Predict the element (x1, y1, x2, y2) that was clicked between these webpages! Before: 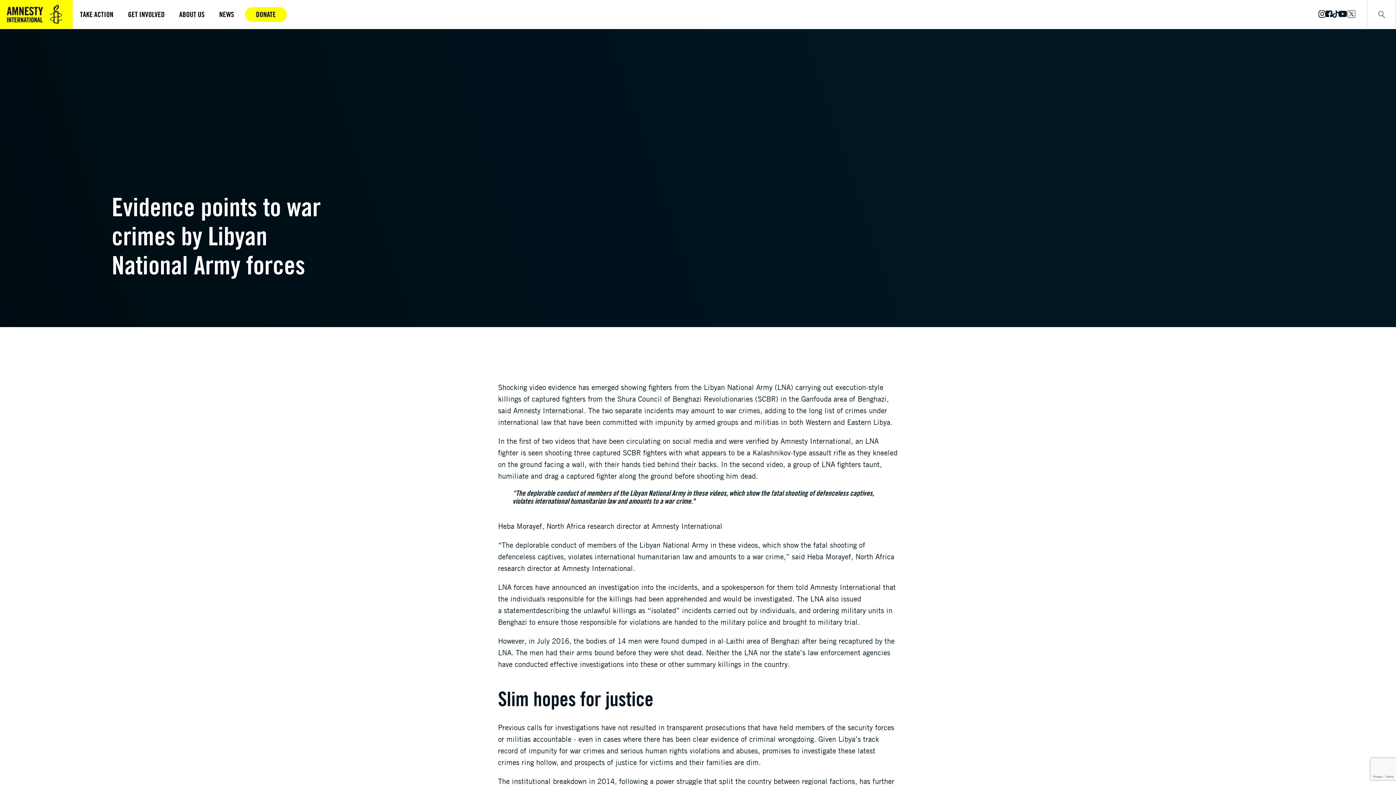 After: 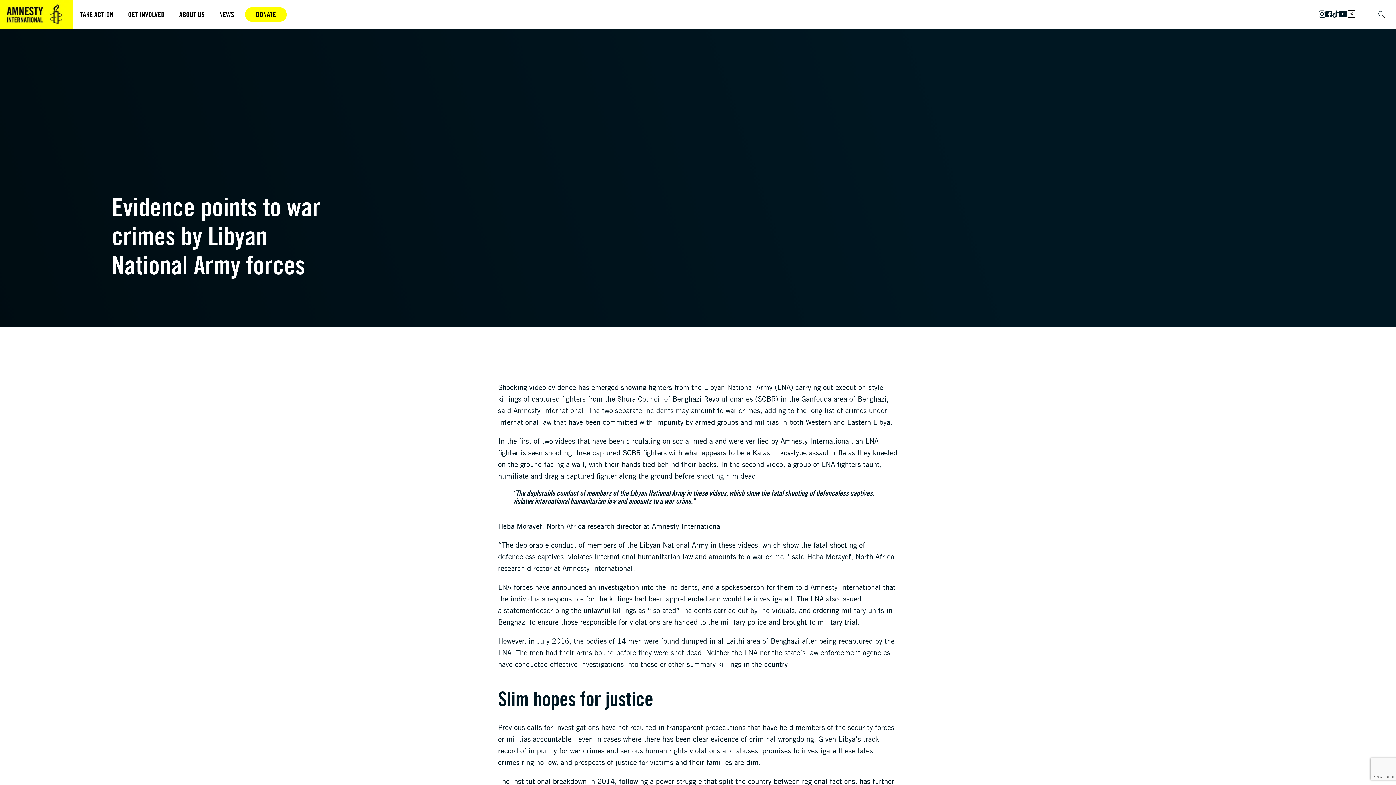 Action: bbox: (1338, 10, 1347, 18)